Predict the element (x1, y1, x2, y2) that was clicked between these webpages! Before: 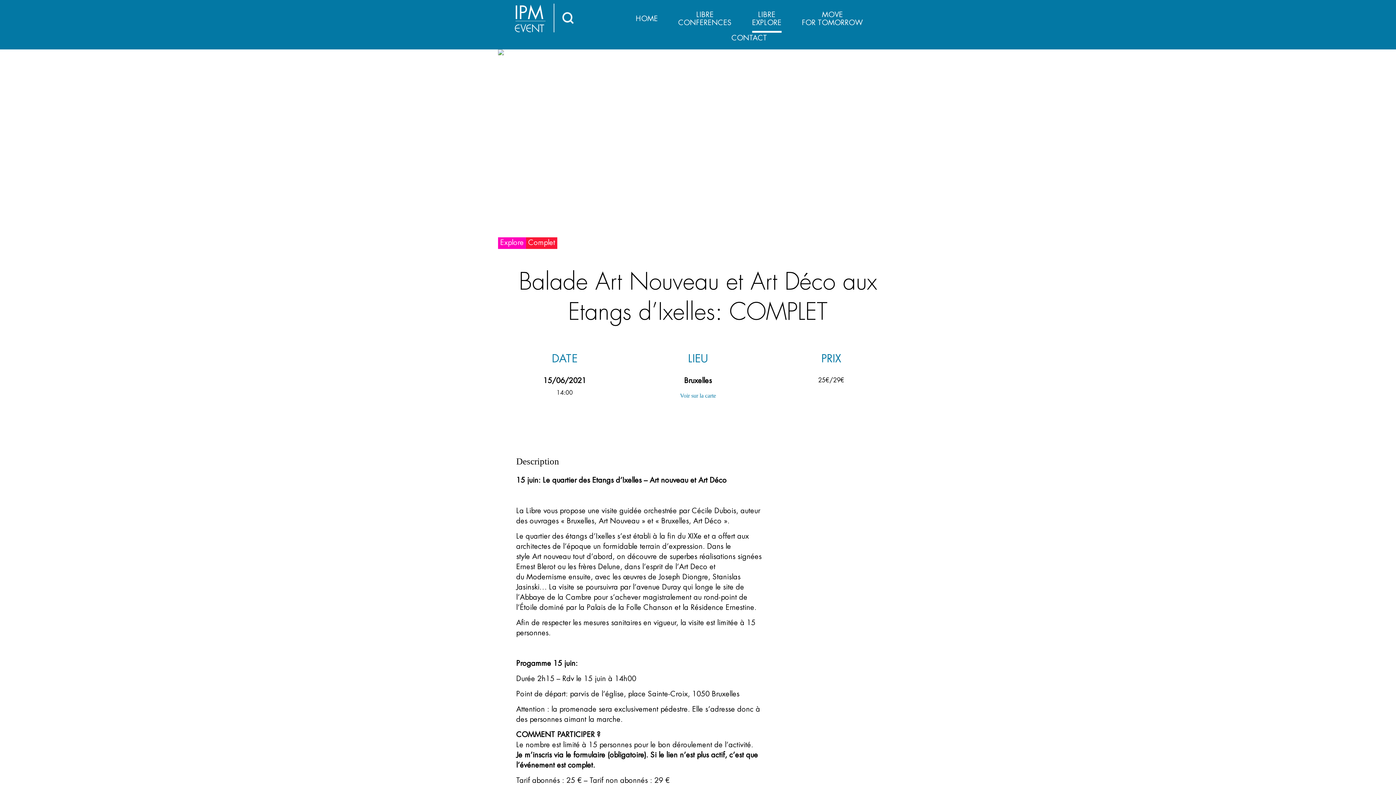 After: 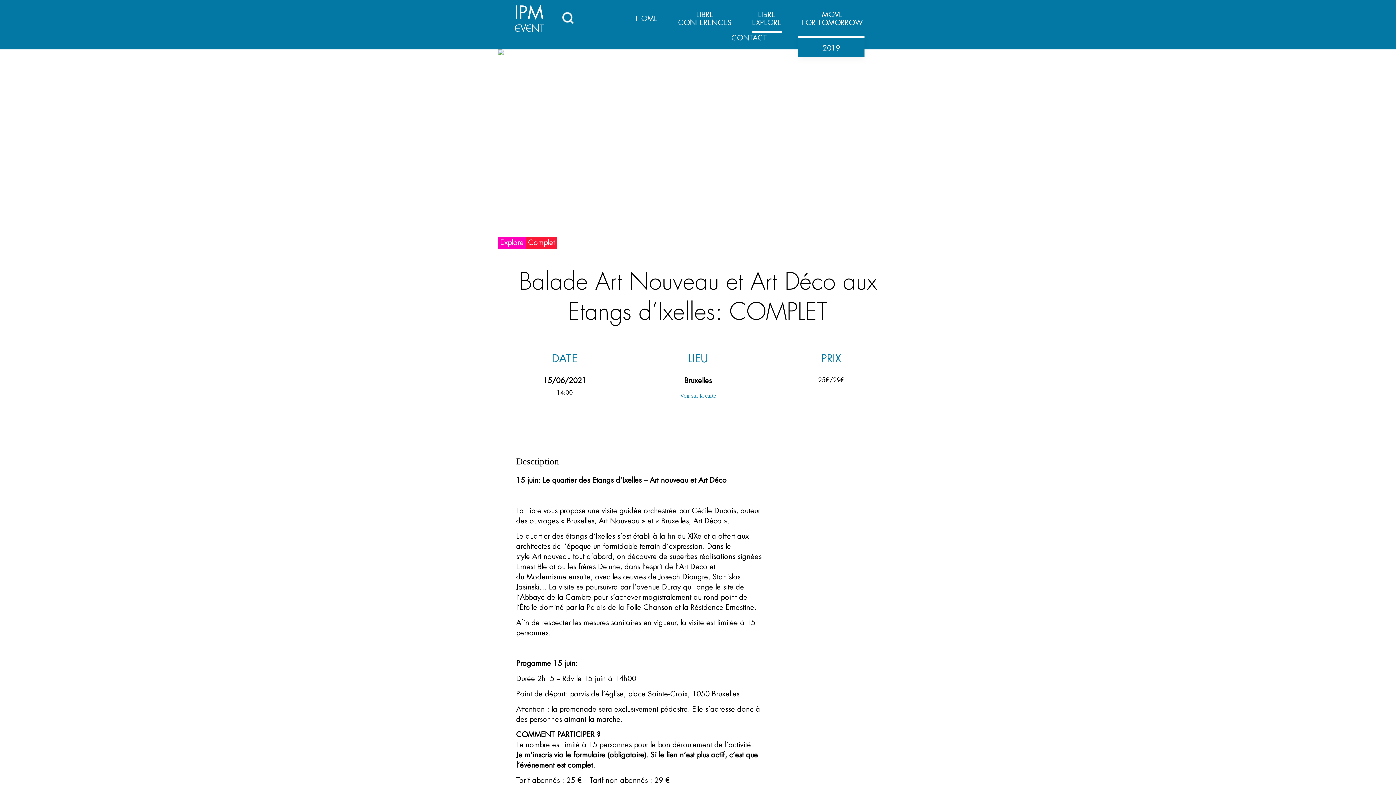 Action: bbox: (802, 7, 863, 30) label: MOVE
FOR TOMORROW